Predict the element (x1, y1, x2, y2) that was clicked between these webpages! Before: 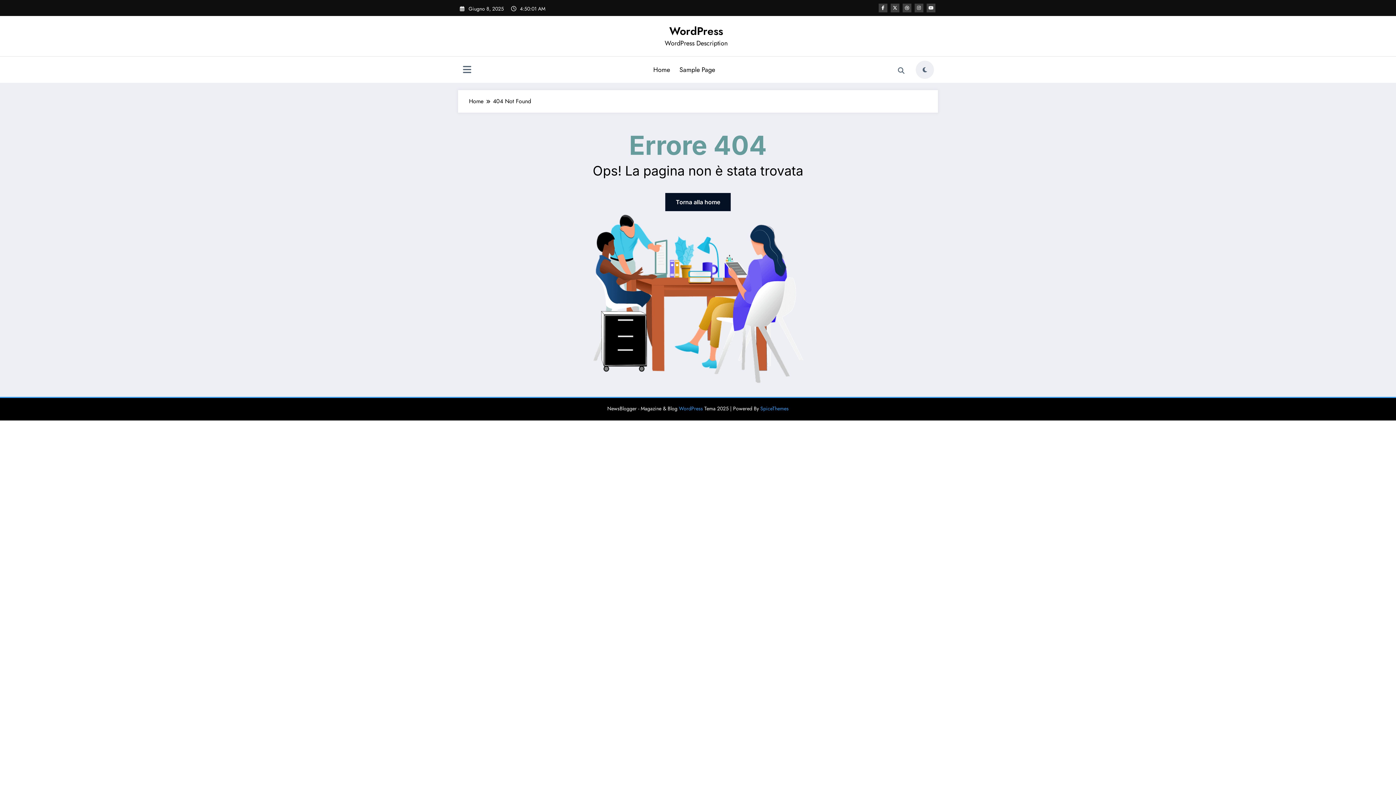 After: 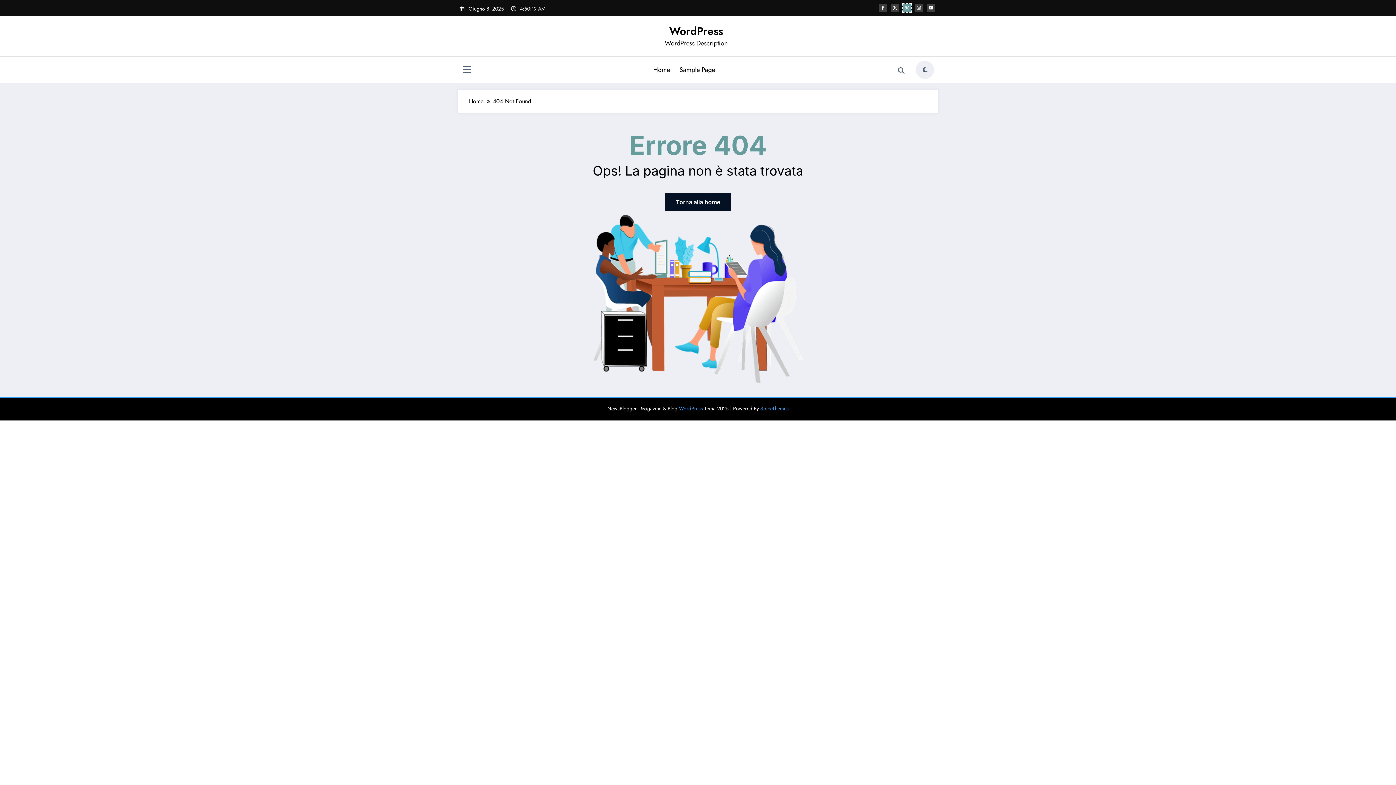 Action: bbox: (902, 3, 911, 12)